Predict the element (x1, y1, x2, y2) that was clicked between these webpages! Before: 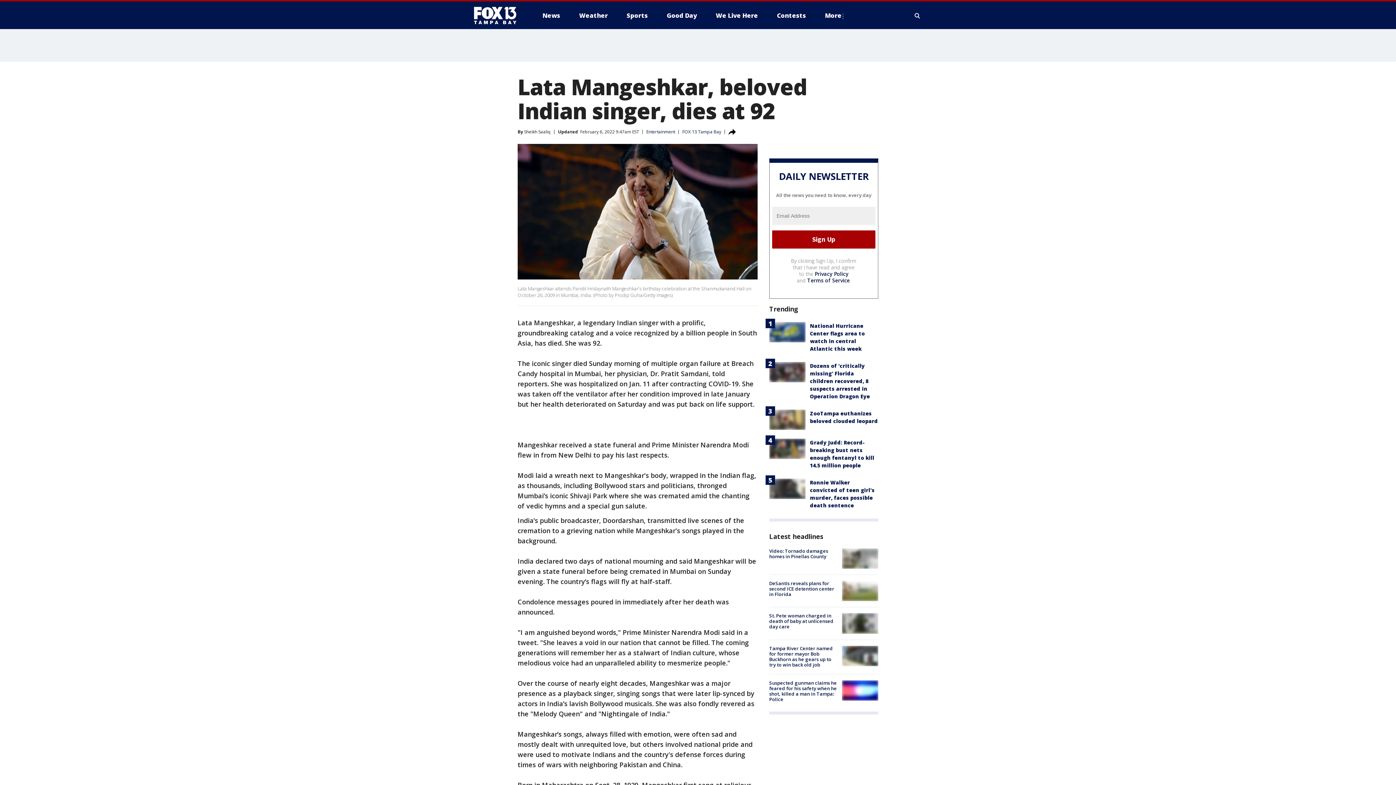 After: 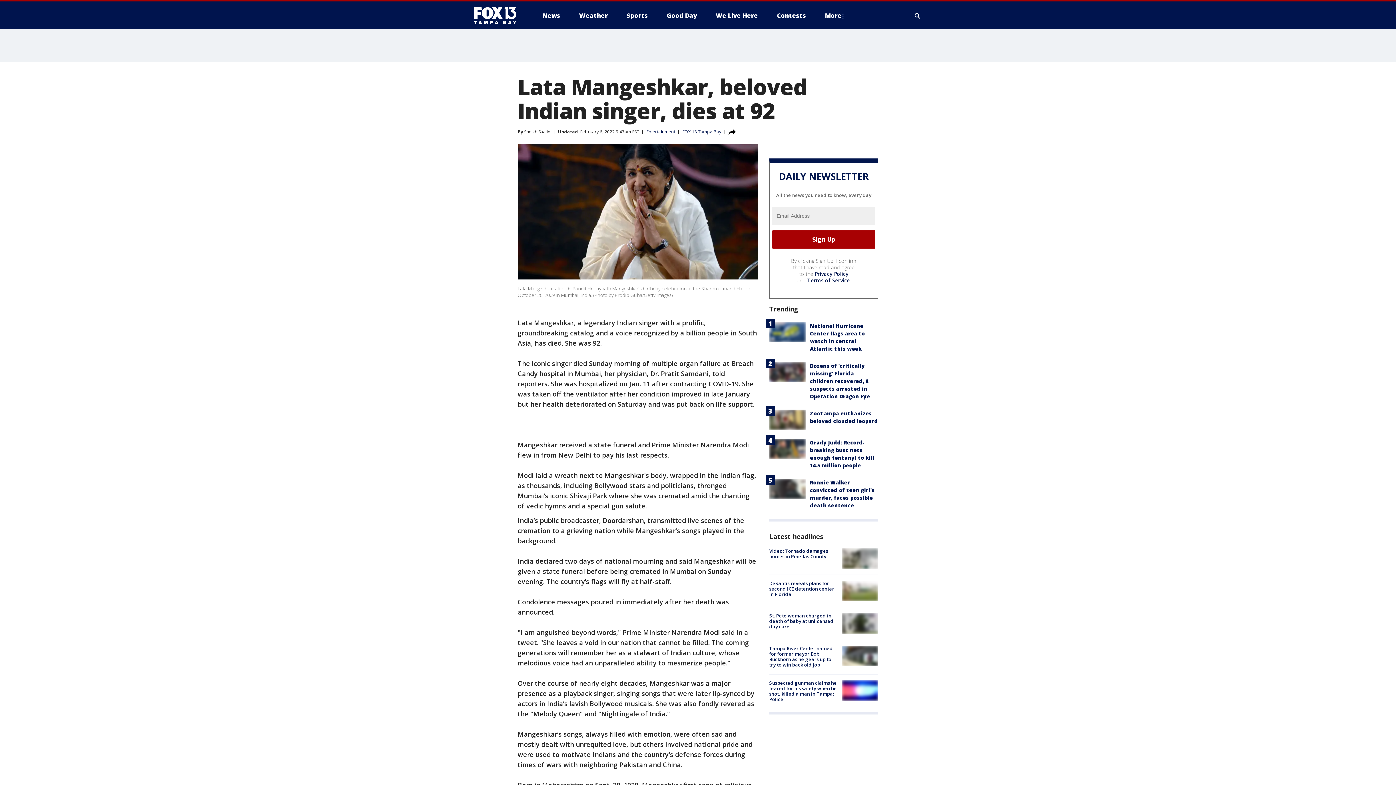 Action: bbox: (807, 277, 850, 283) label: Terms of Service